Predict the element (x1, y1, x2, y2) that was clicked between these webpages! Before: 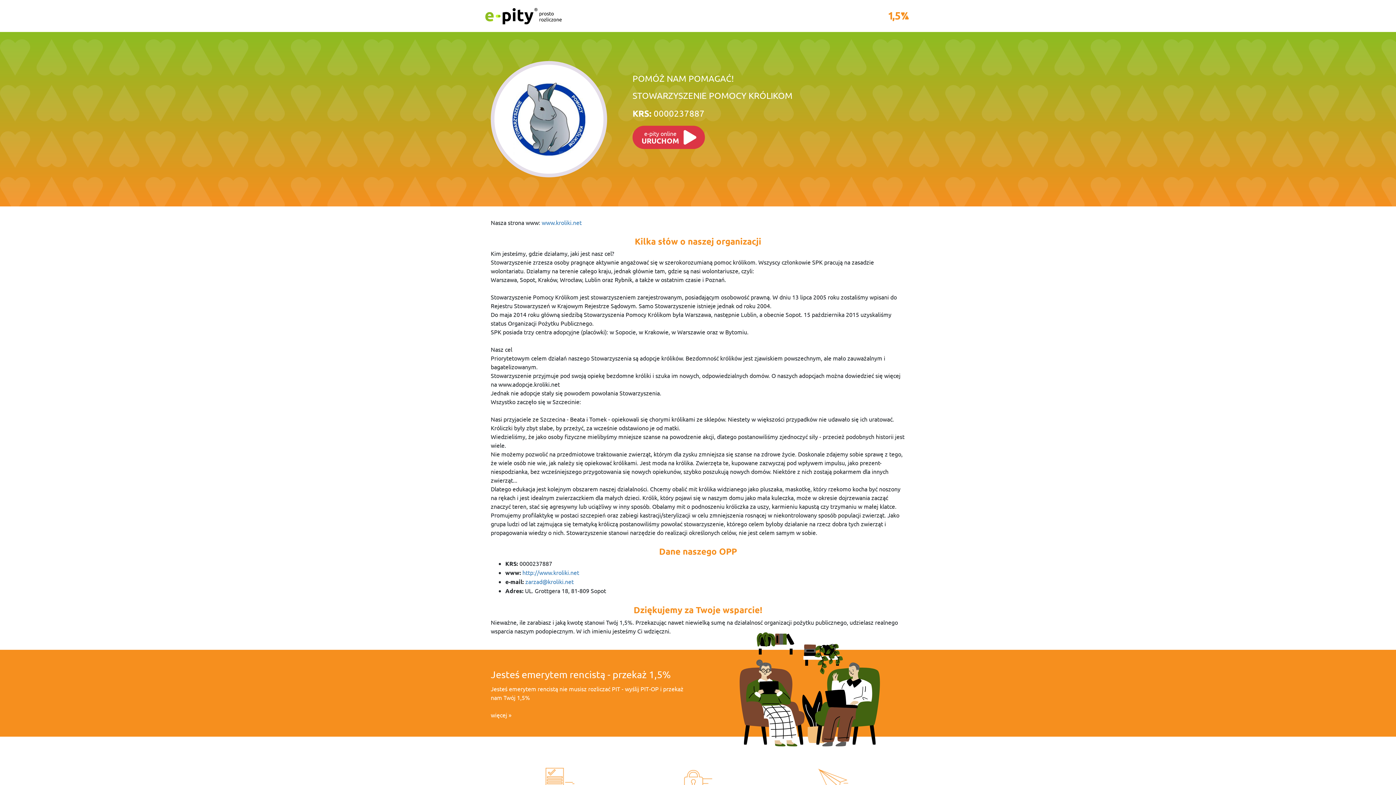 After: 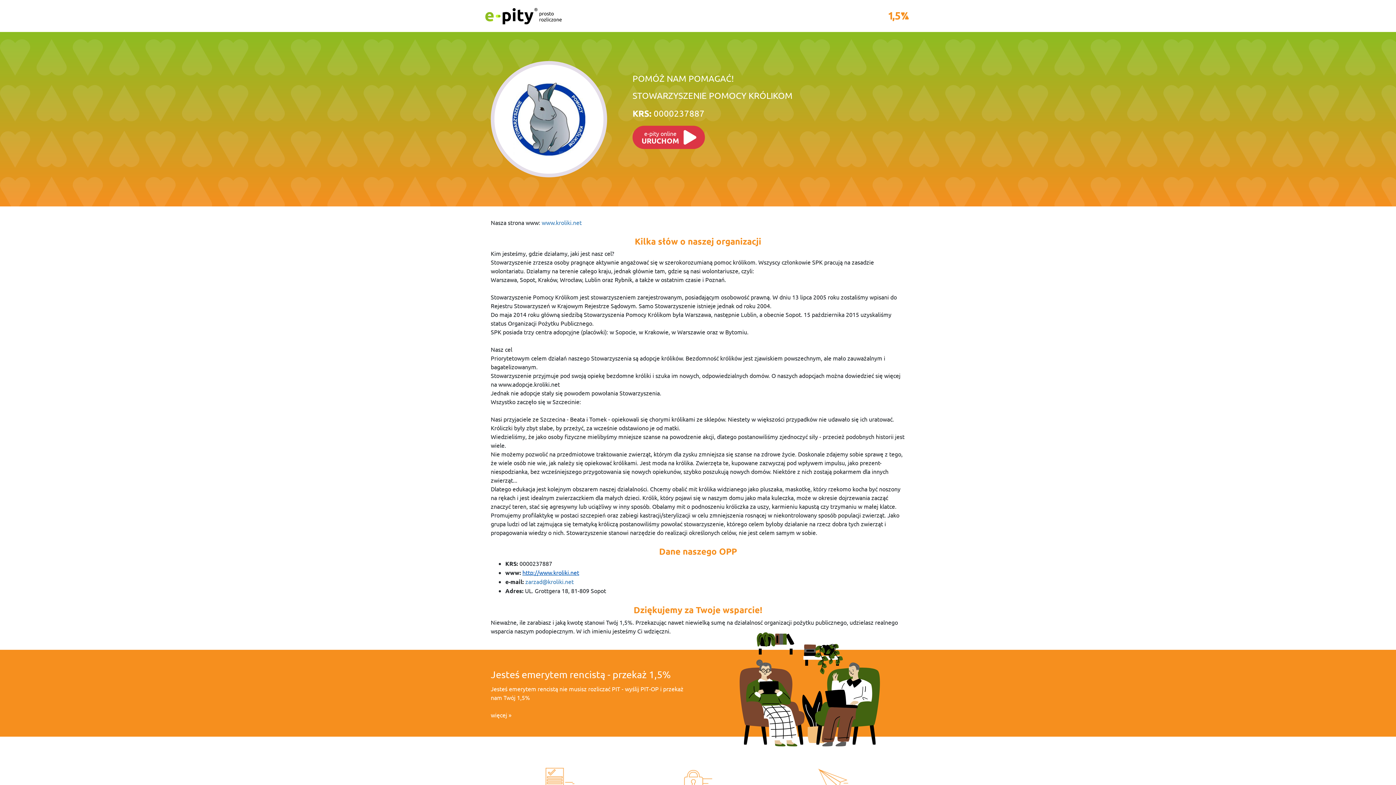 Action: label: http://www.kroliki.net bbox: (522, 569, 579, 576)